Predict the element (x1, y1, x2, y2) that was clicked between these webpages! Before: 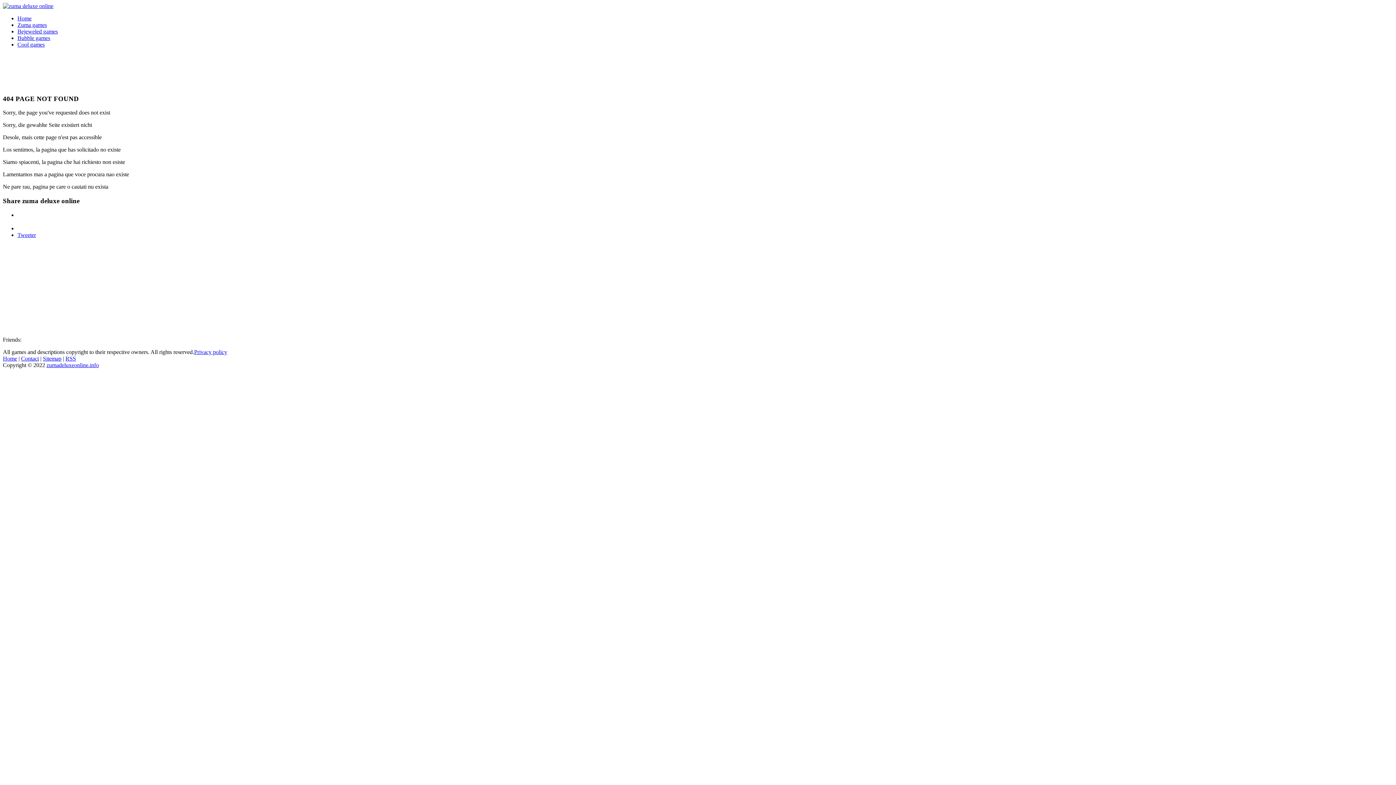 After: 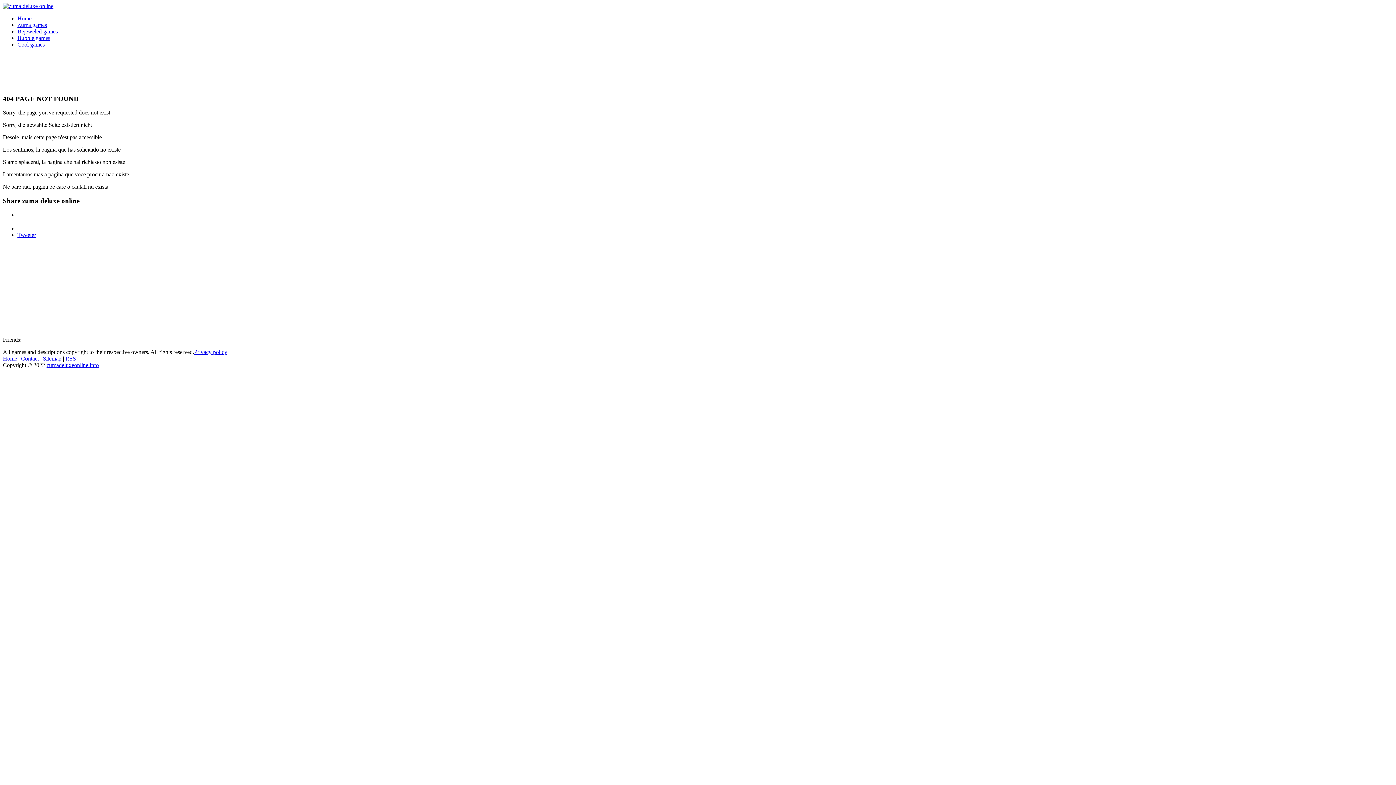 Action: bbox: (2, 2, 53, 9)